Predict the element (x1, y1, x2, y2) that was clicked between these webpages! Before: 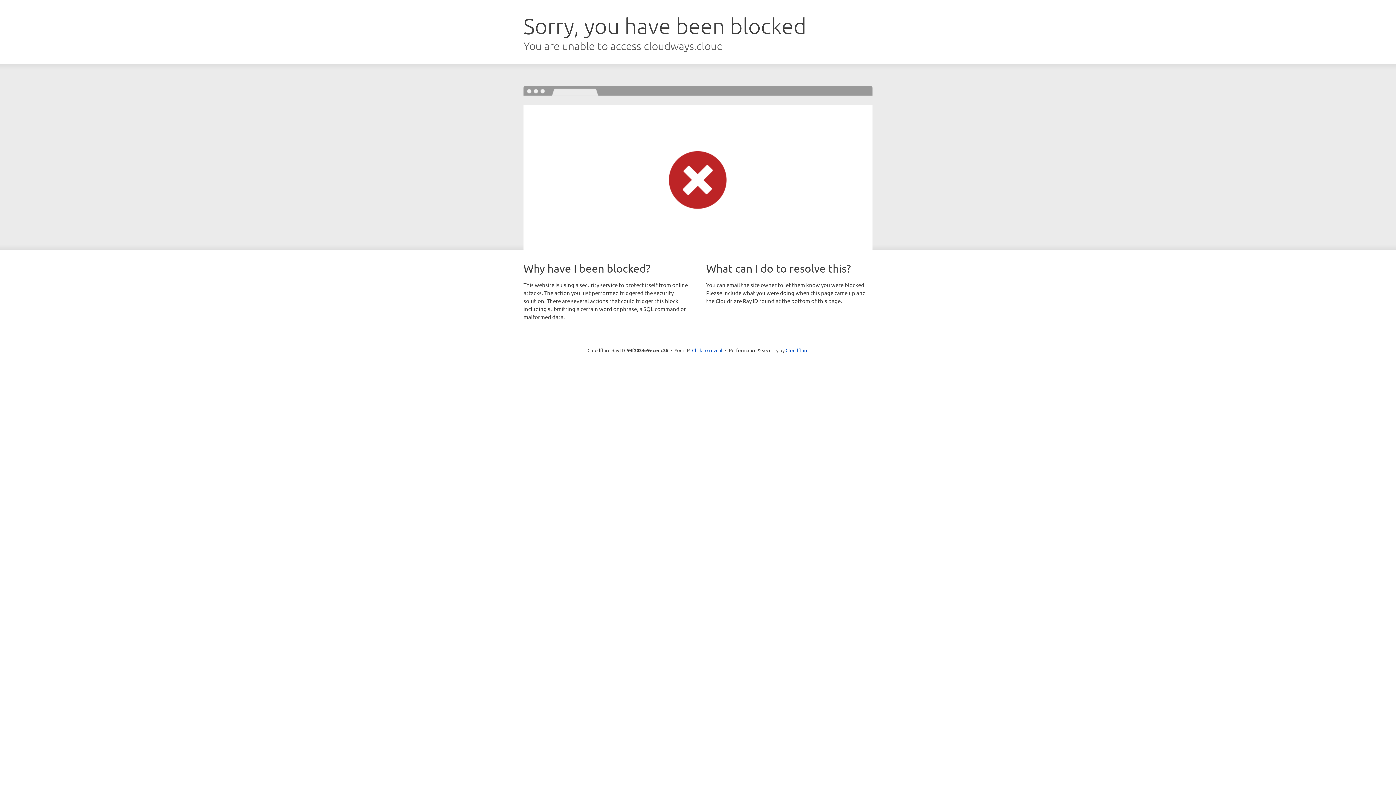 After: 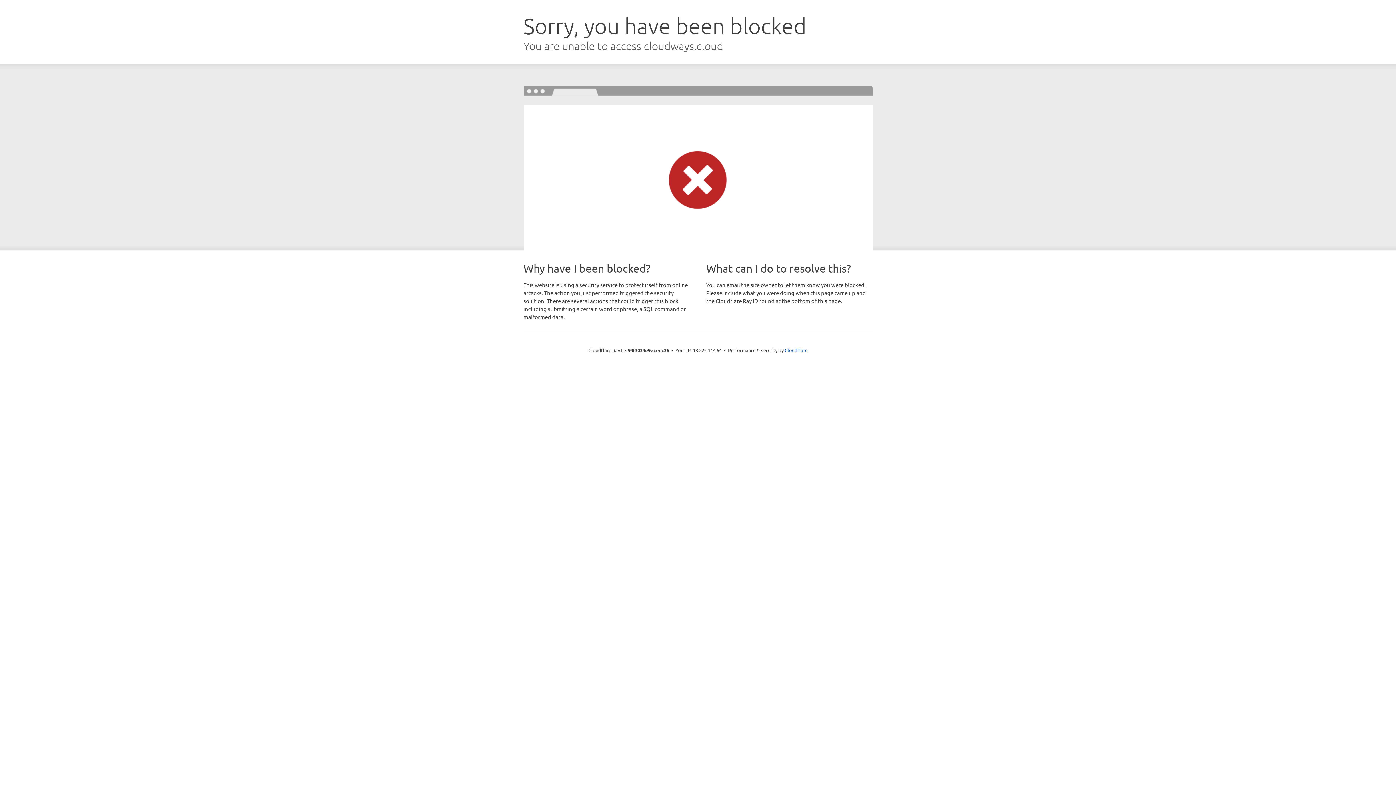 Action: label: Click to reveal bbox: (692, 346, 722, 353)